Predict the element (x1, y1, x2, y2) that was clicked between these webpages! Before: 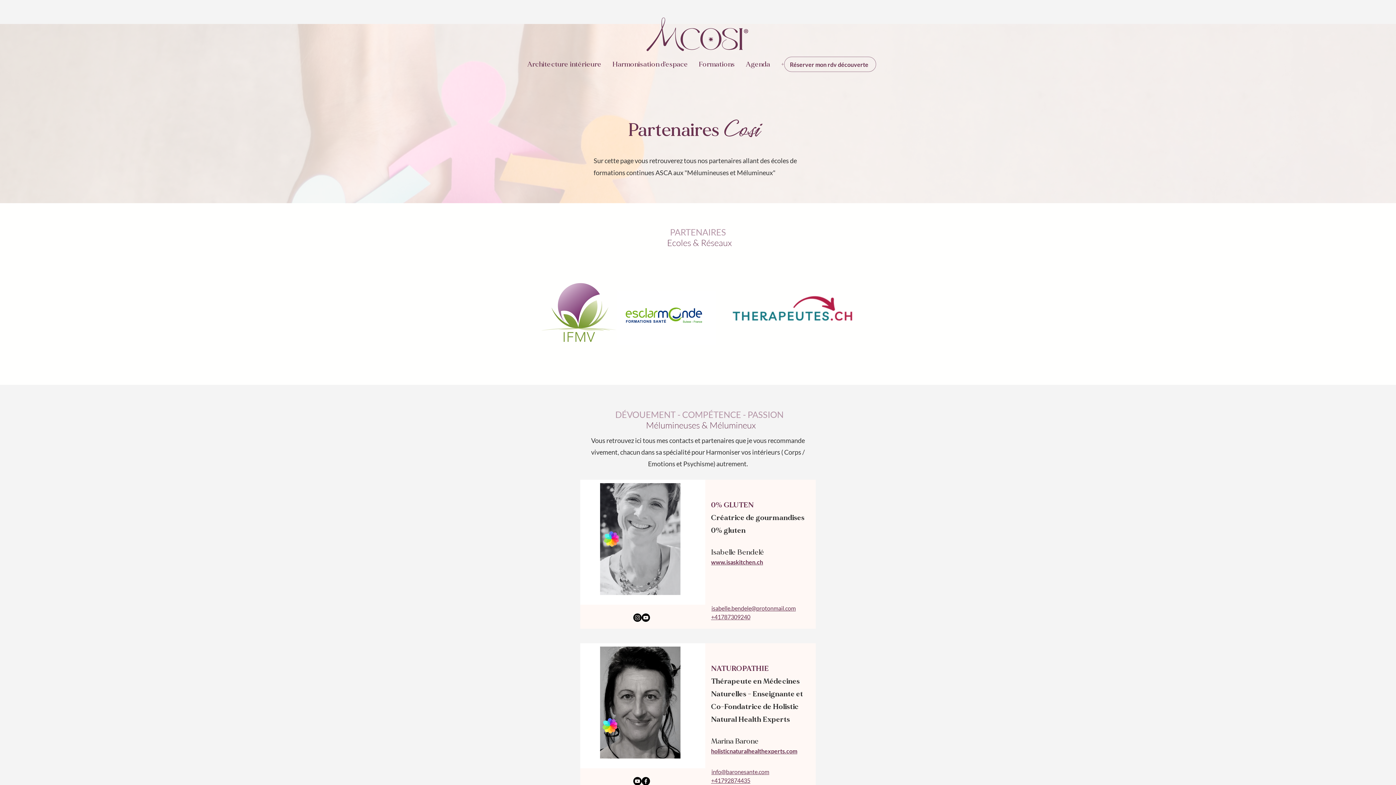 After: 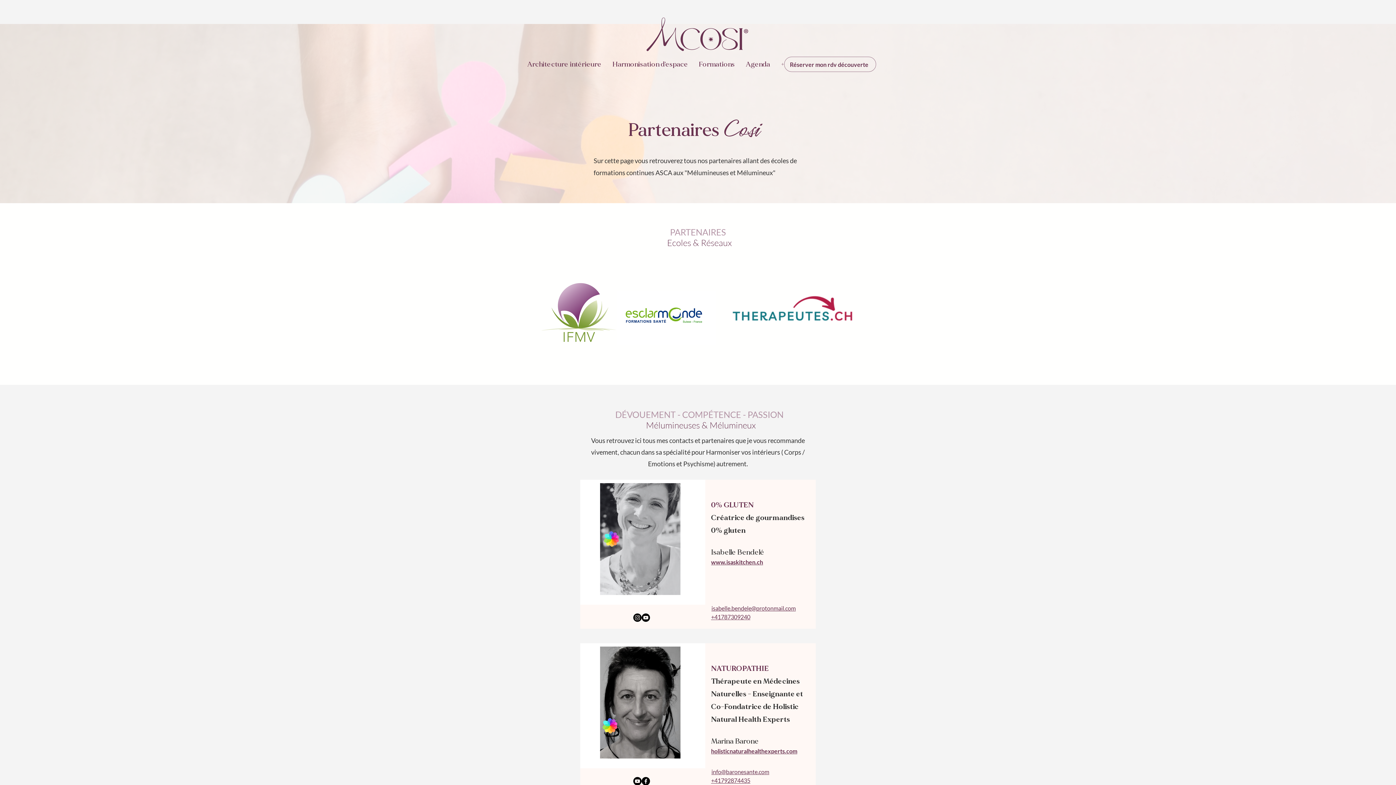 Action: label: info@baronesante.com bbox: (711, 768, 769, 775)